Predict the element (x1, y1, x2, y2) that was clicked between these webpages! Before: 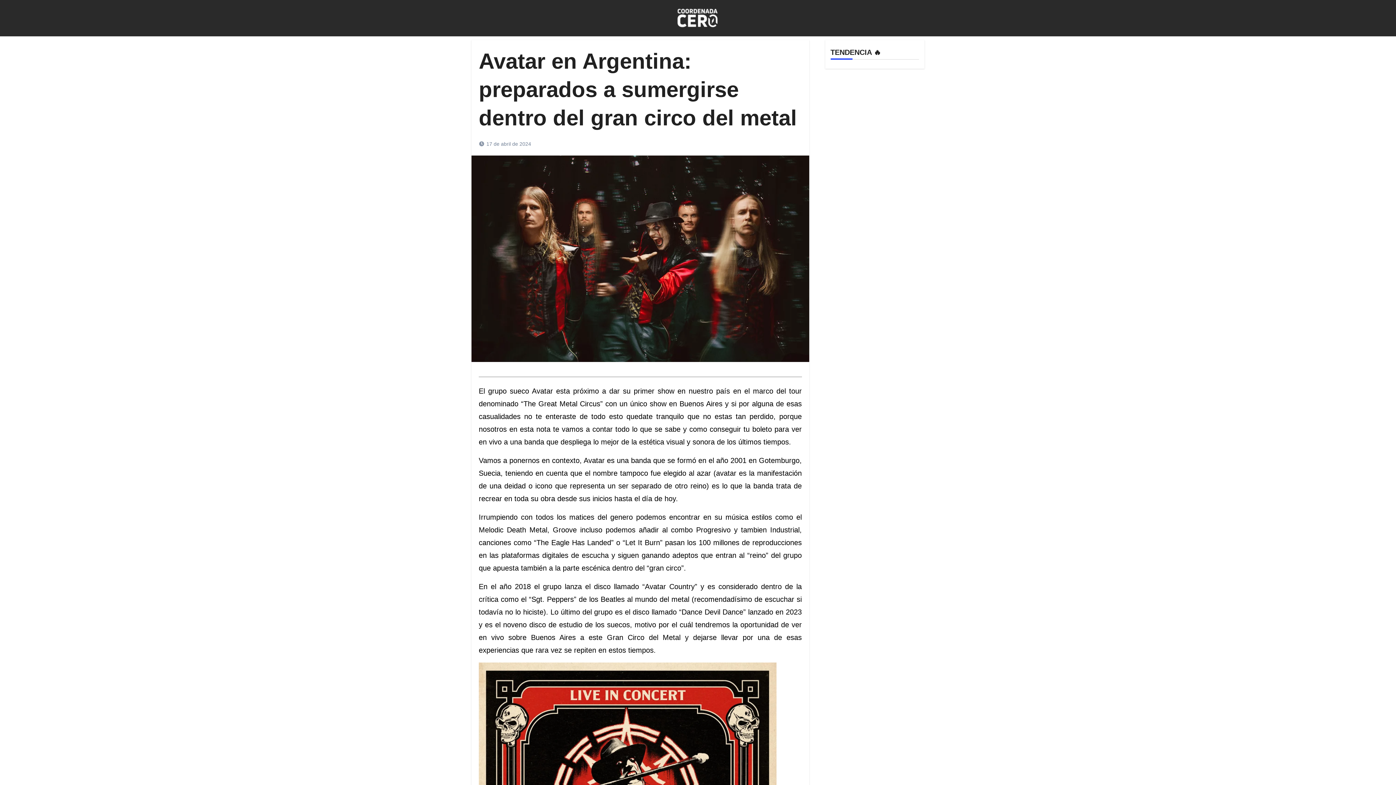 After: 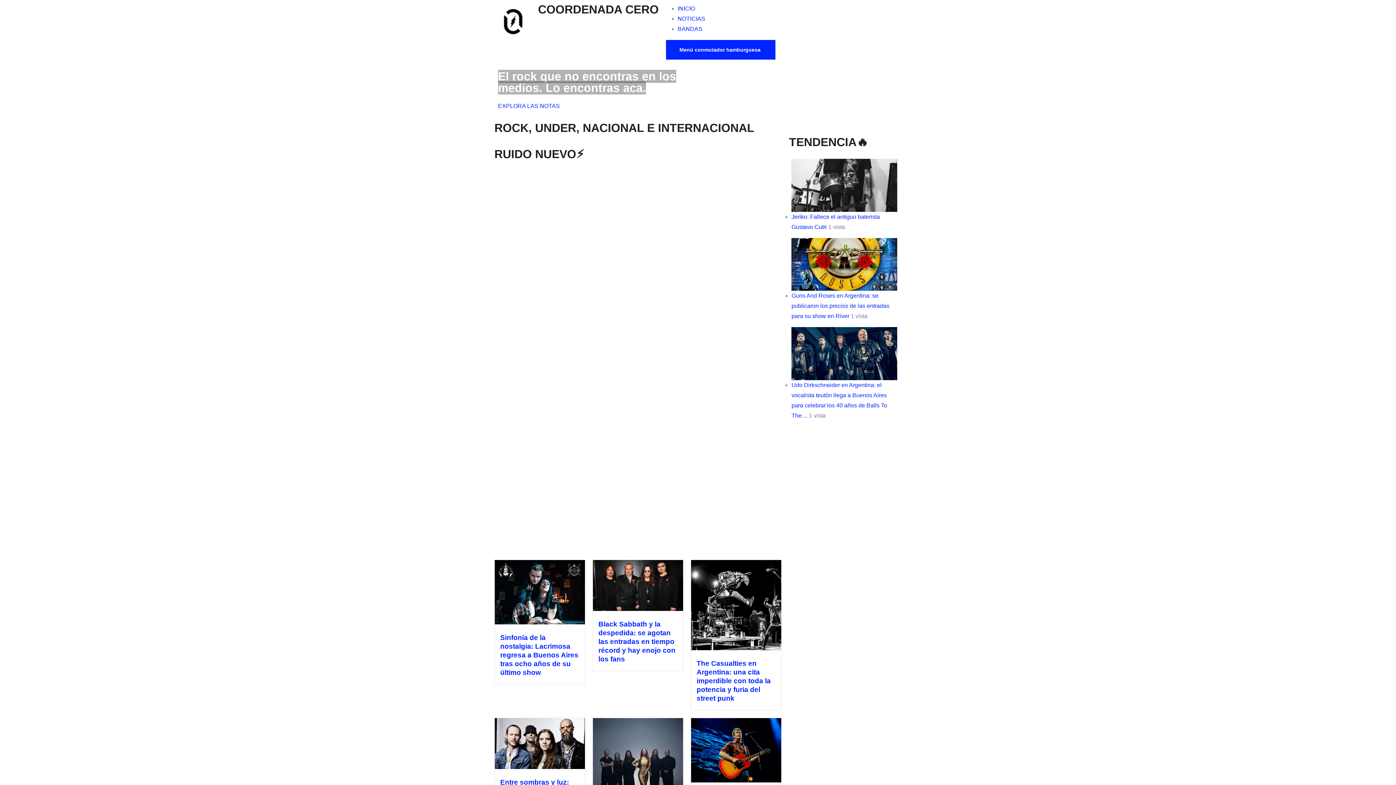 Action: bbox: (665, 3, 730, 32)